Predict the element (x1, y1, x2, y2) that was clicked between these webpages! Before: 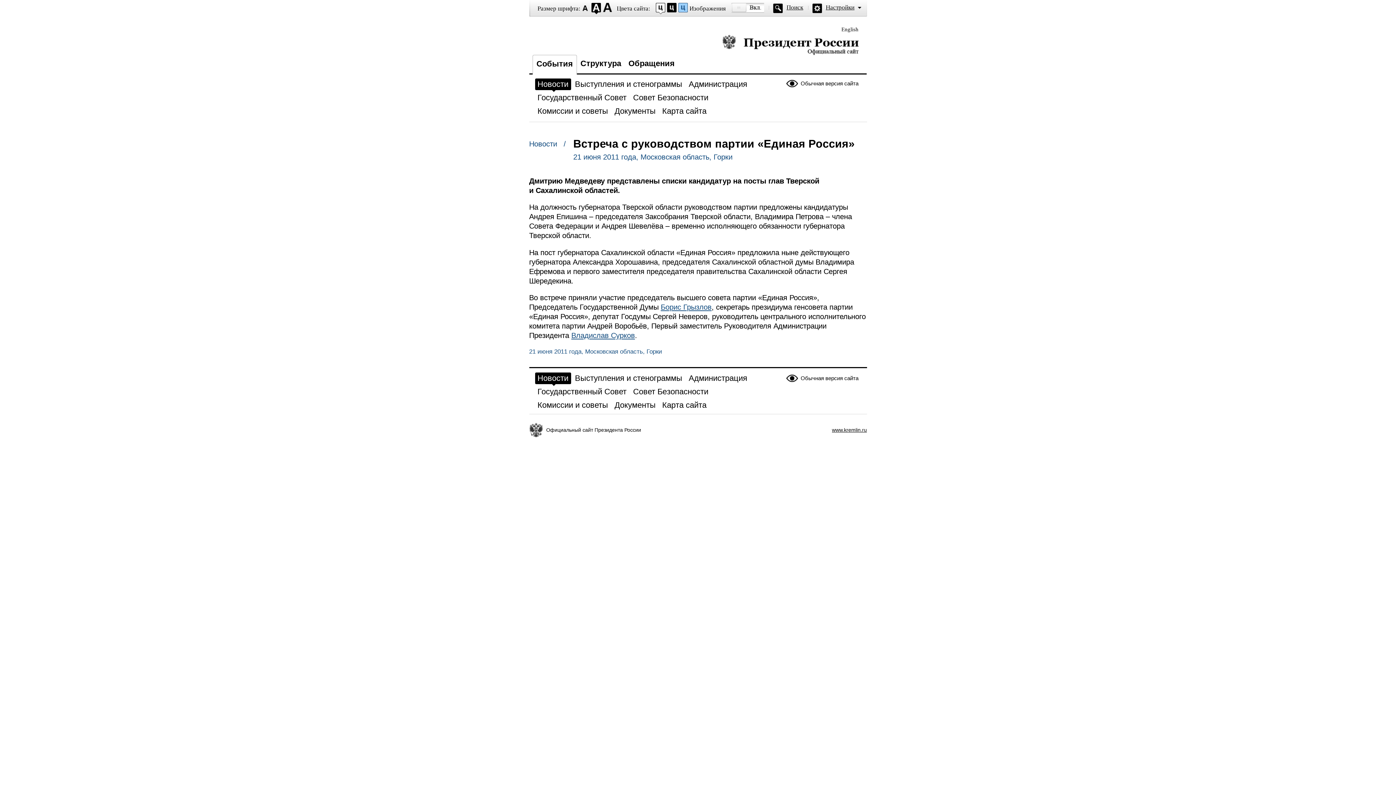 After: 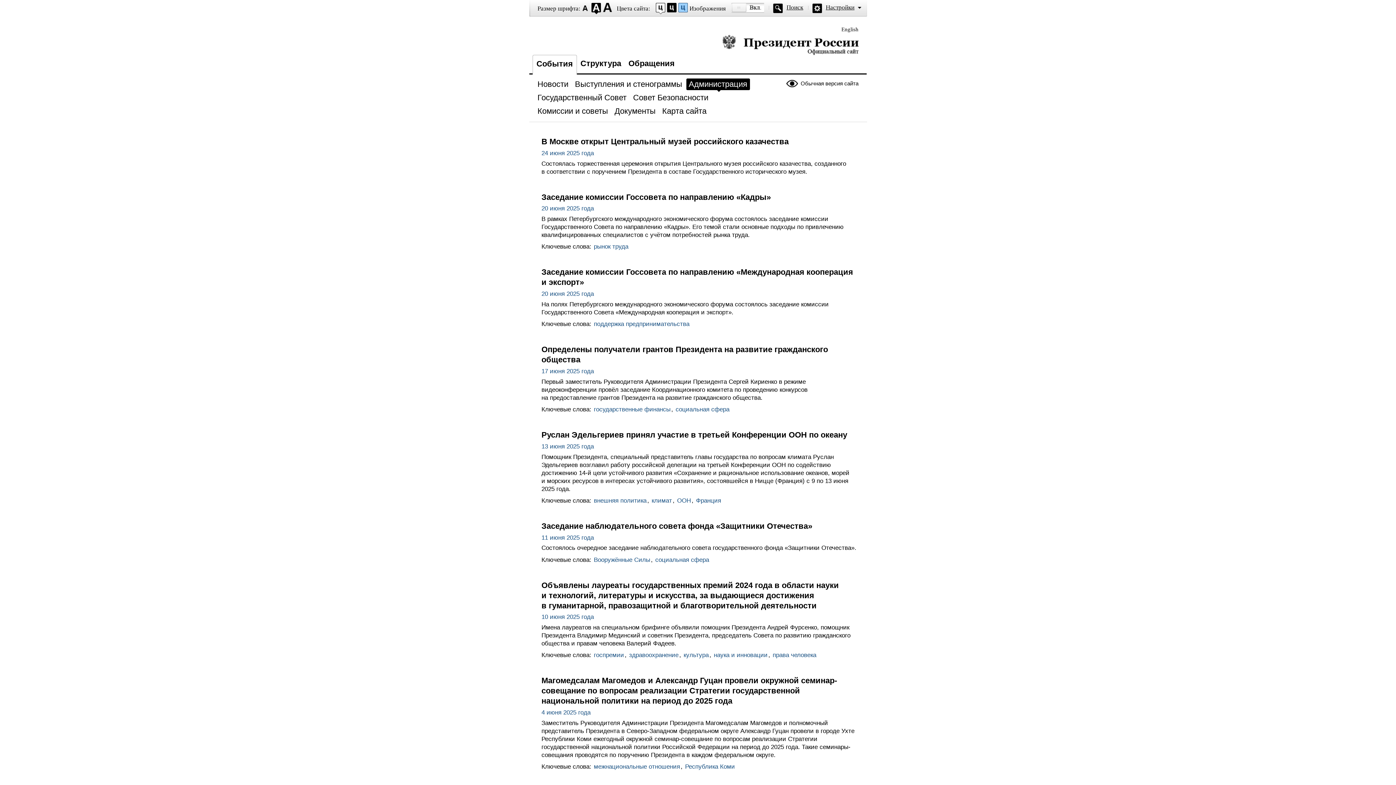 Action: bbox: (686, 78, 751, 92) label: Администрация